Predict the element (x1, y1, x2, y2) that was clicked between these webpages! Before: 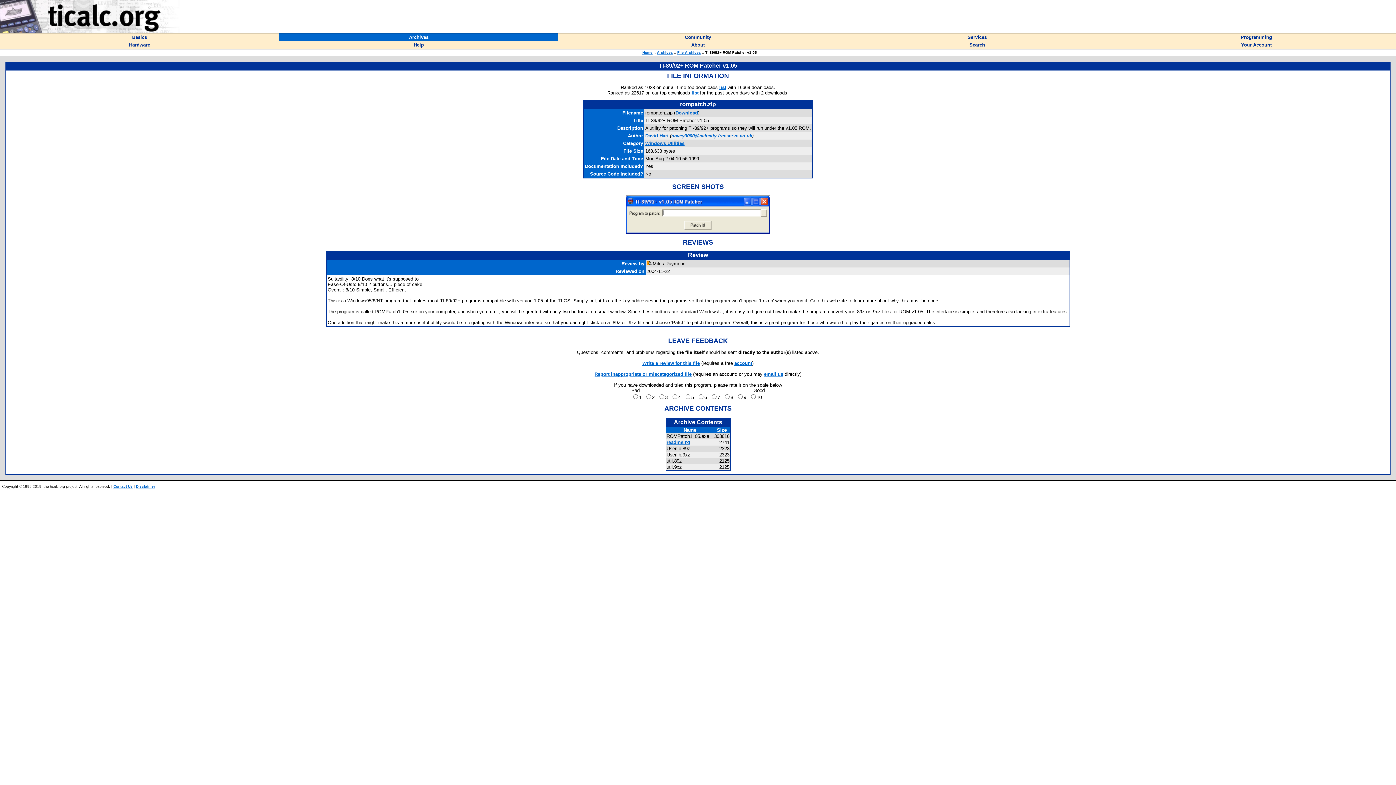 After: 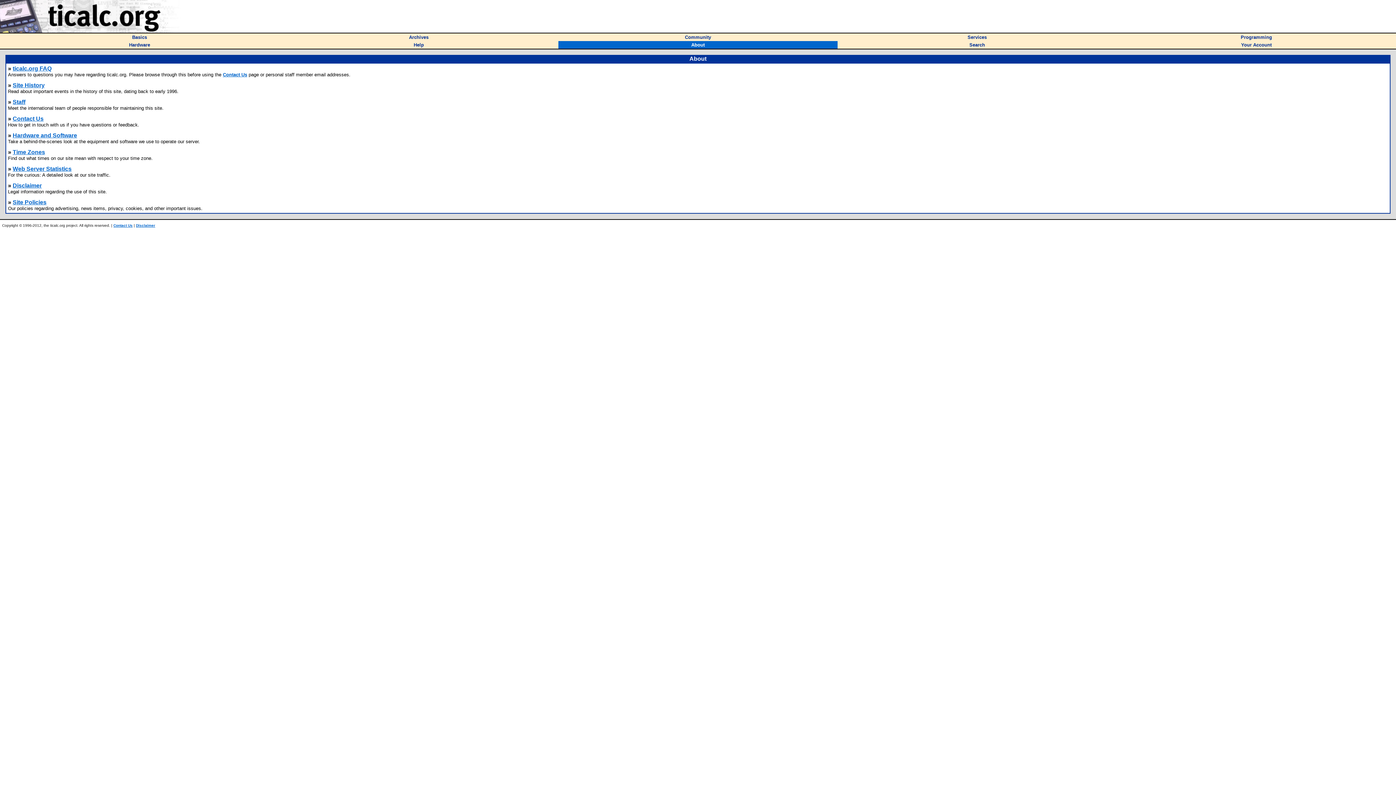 Action: bbox: (691, 41, 704, 47) label: About